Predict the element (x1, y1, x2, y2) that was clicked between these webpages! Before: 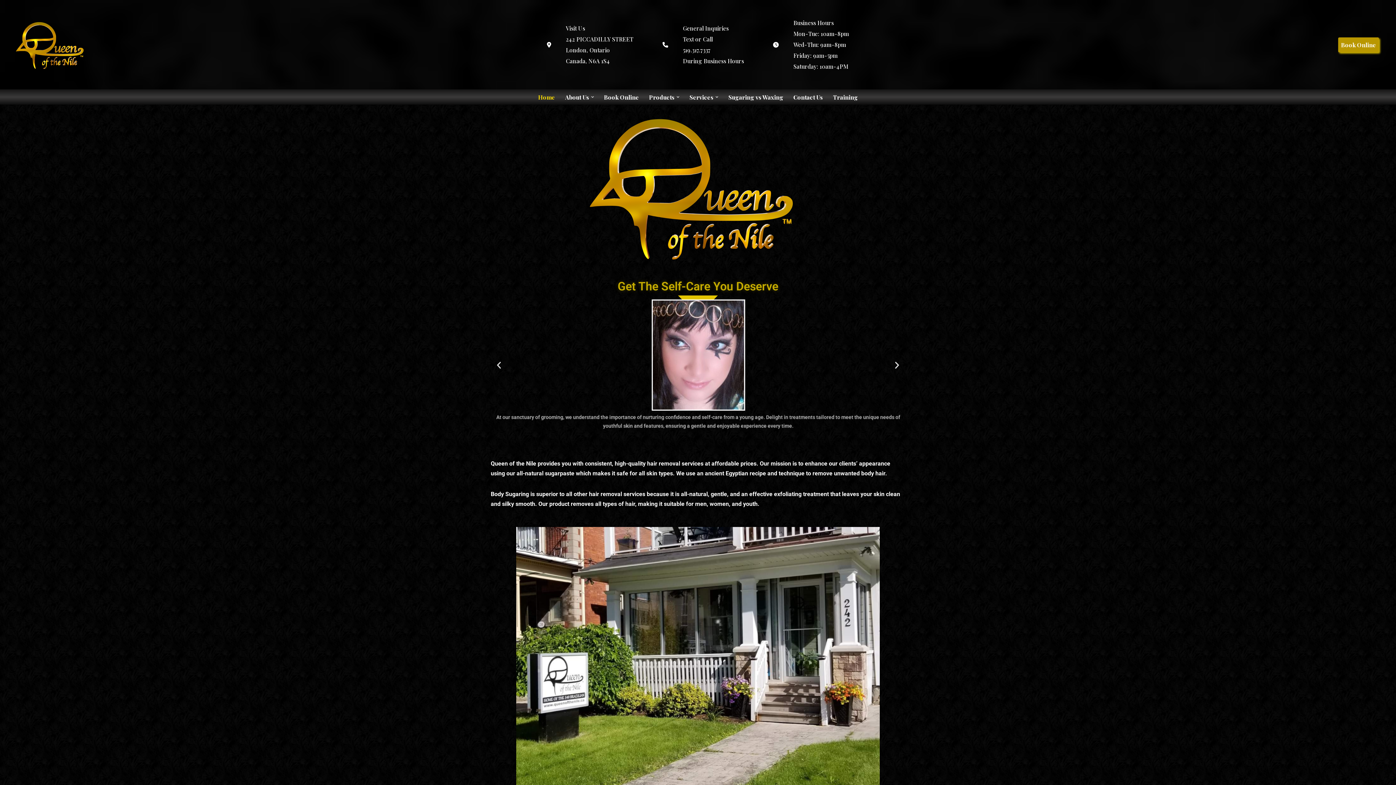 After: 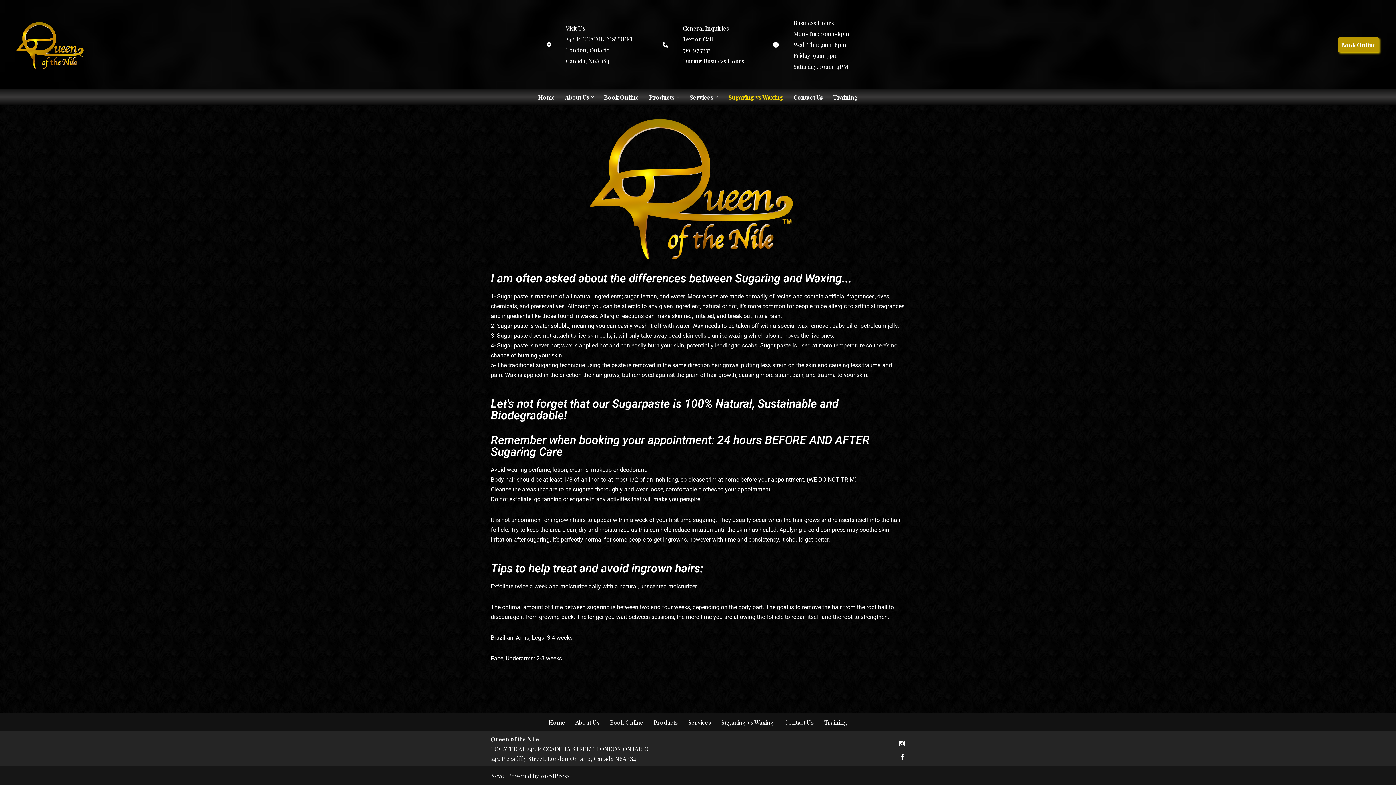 Action: bbox: (728, 92, 783, 101) label: Sugaring vs Waxing